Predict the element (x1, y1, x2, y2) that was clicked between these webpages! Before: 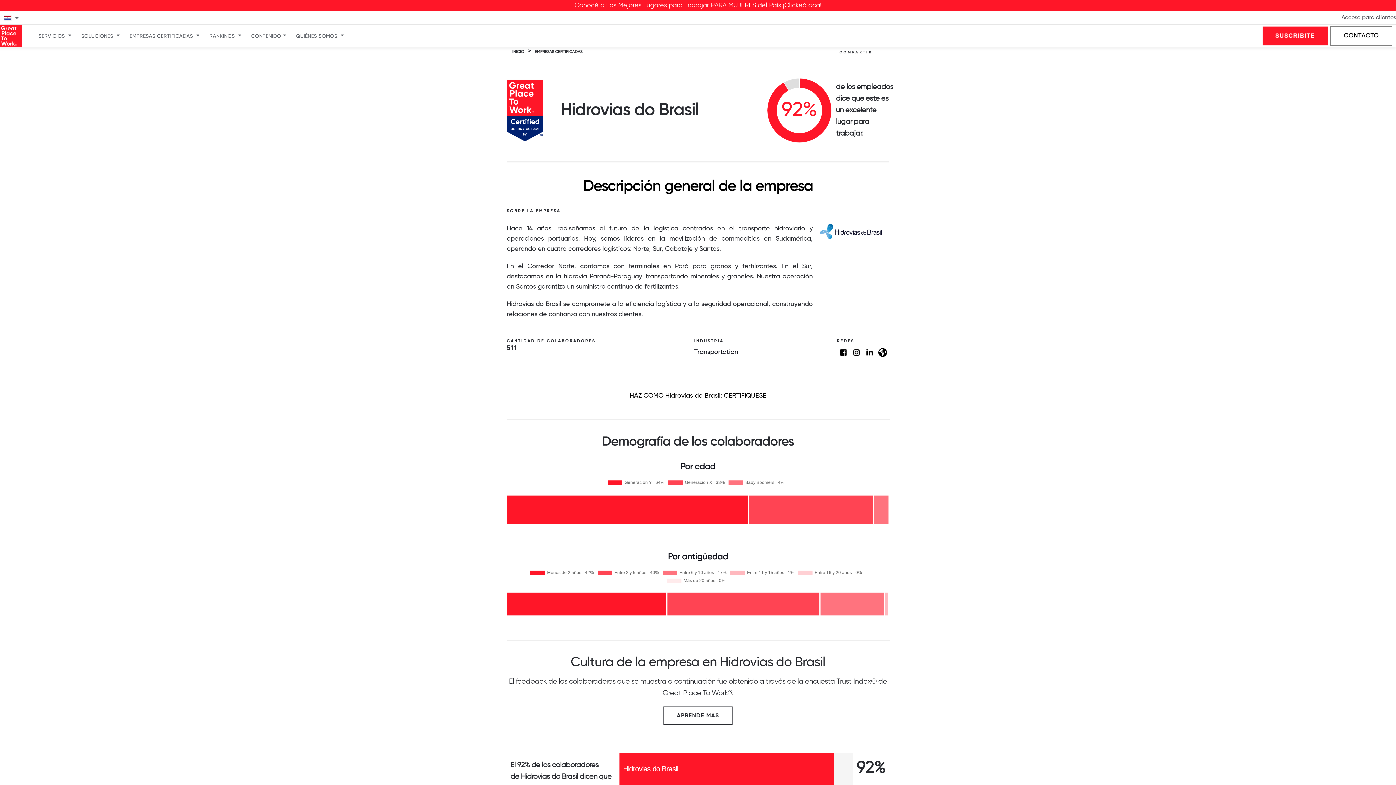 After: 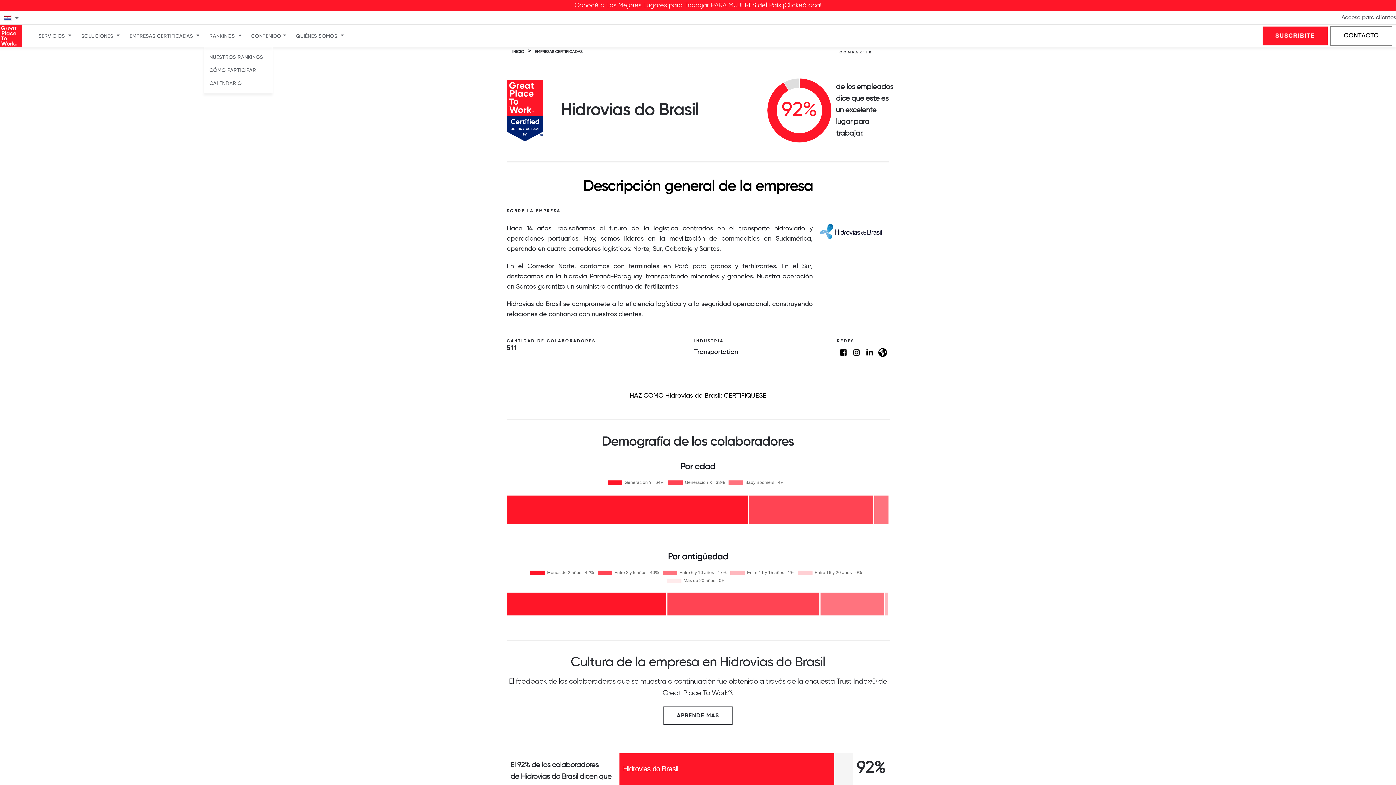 Action: label: RANKINGS bbox: (209, 25, 234, 46)